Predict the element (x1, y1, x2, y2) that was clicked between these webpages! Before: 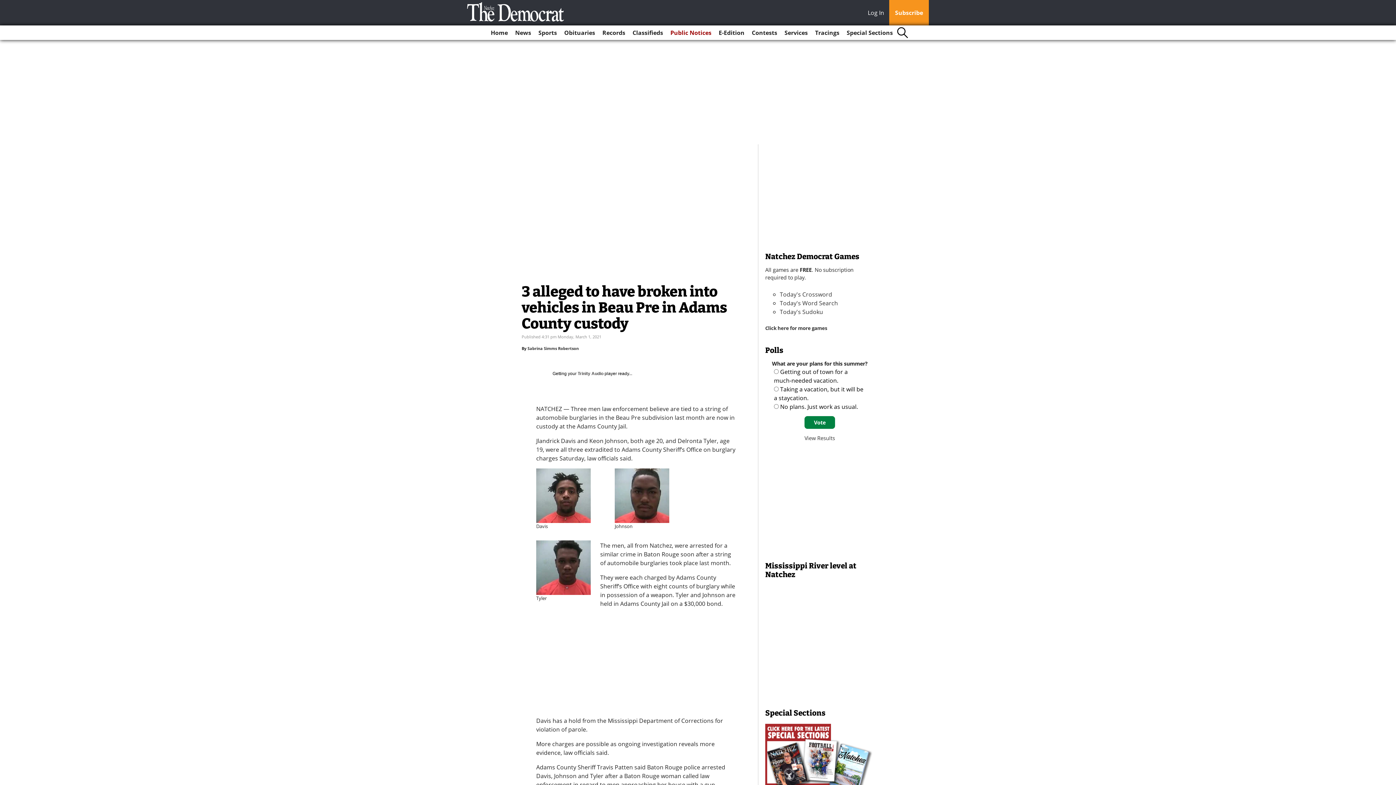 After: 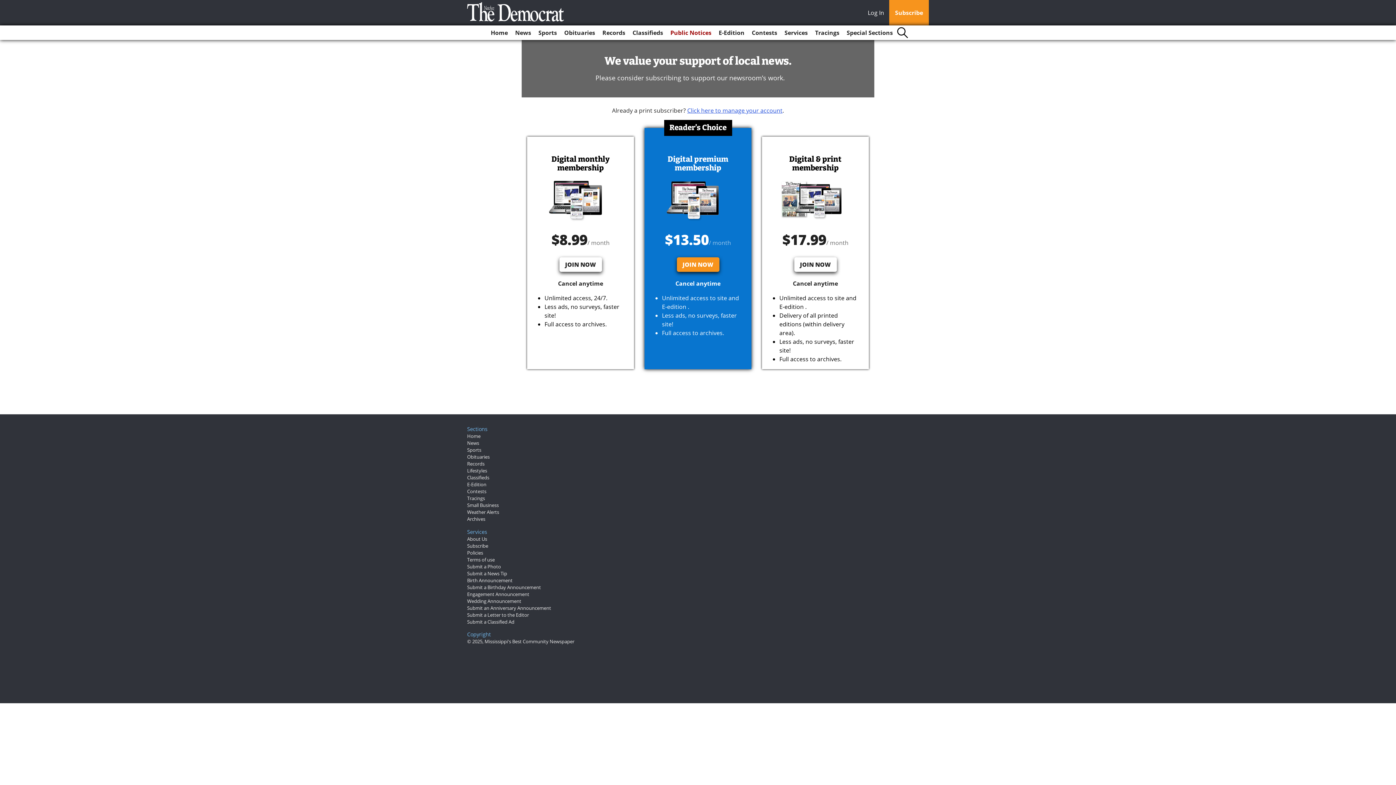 Action: label: Subscribe bbox: (889, 0, 929, 25)